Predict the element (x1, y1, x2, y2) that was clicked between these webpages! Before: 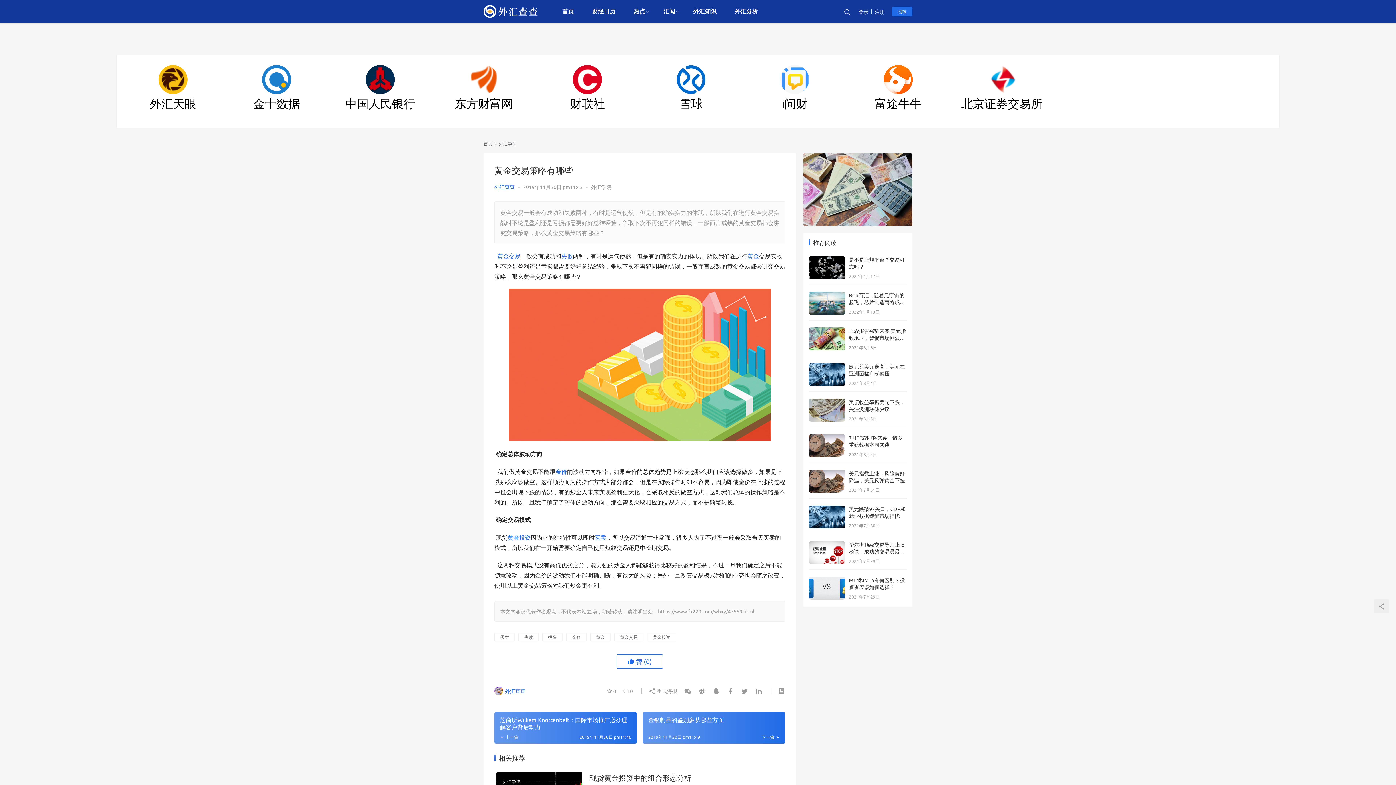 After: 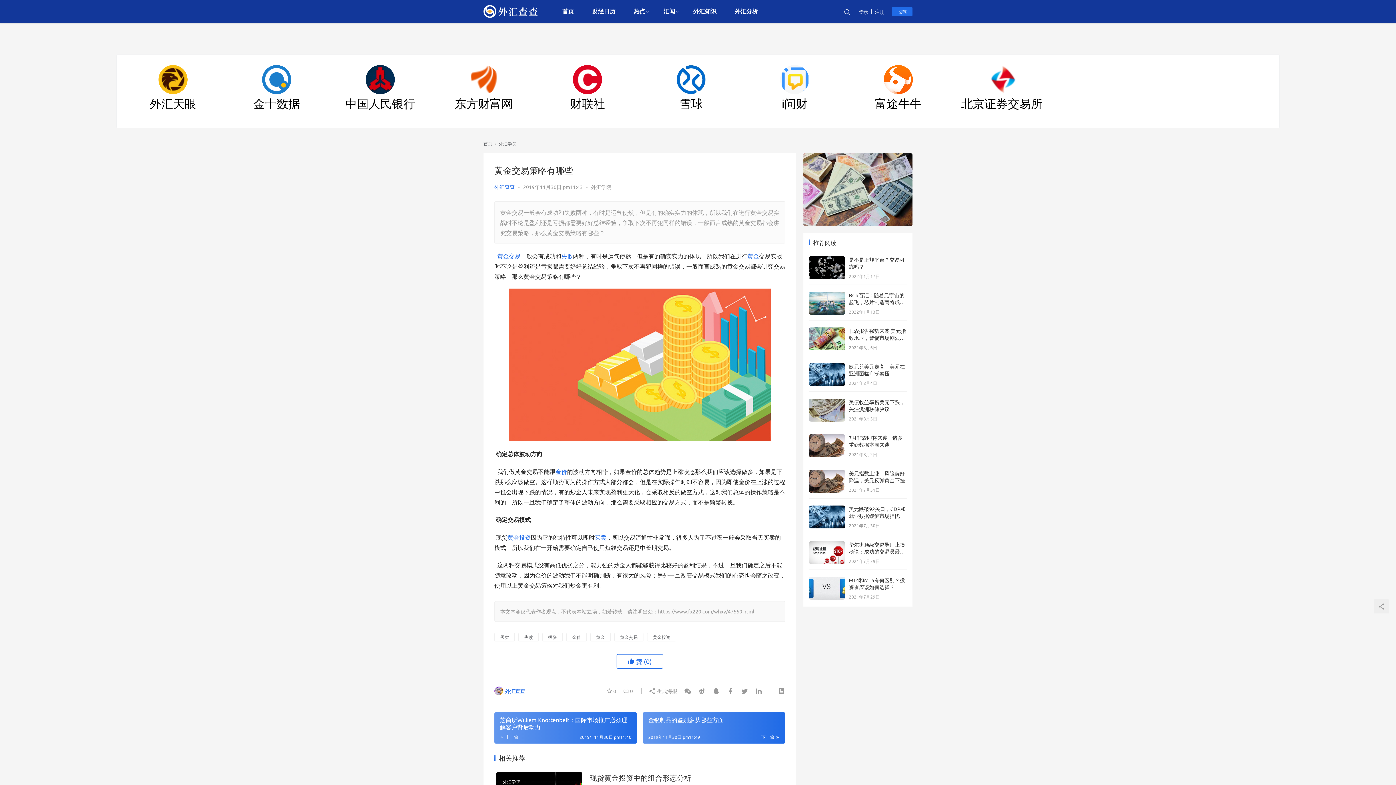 Action: label: 买卖 bbox: (594, 533, 606, 541)